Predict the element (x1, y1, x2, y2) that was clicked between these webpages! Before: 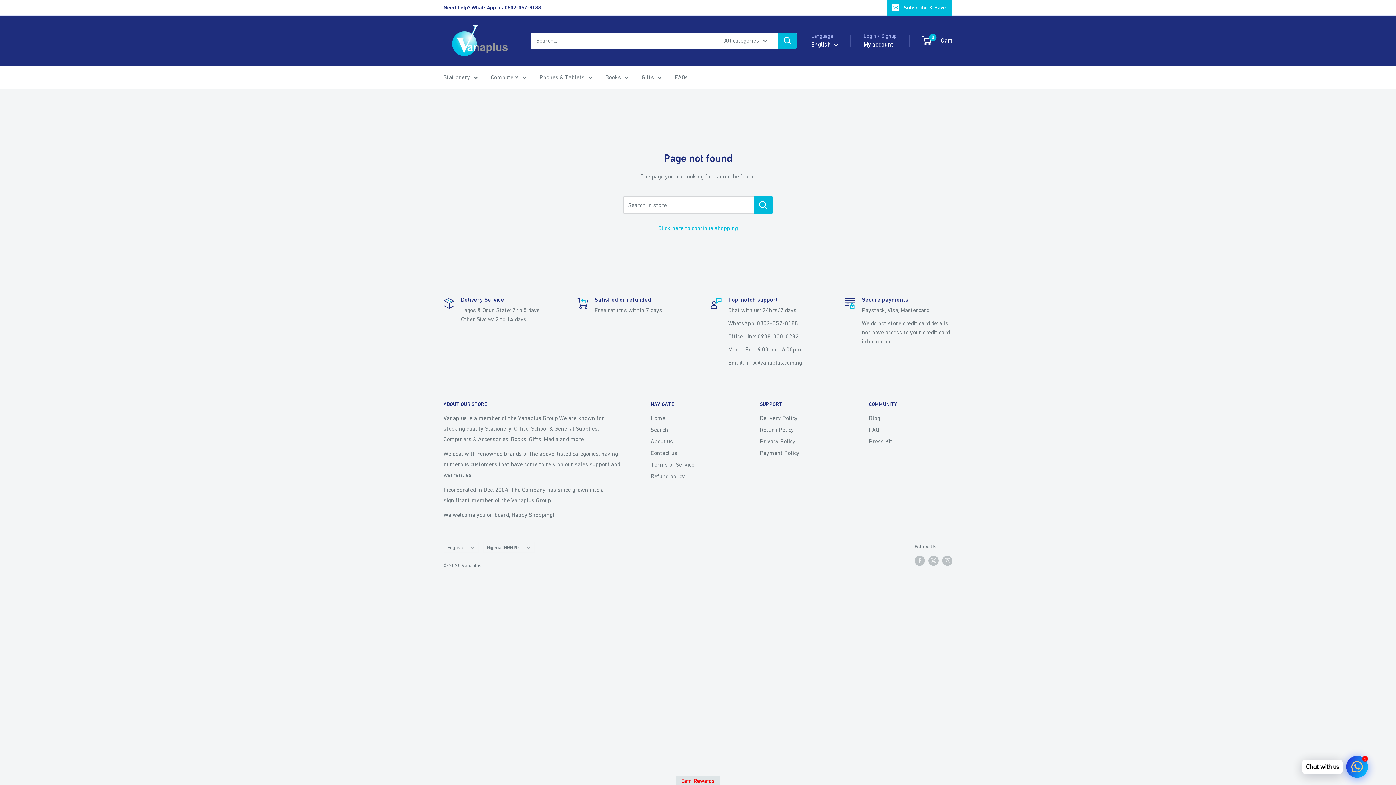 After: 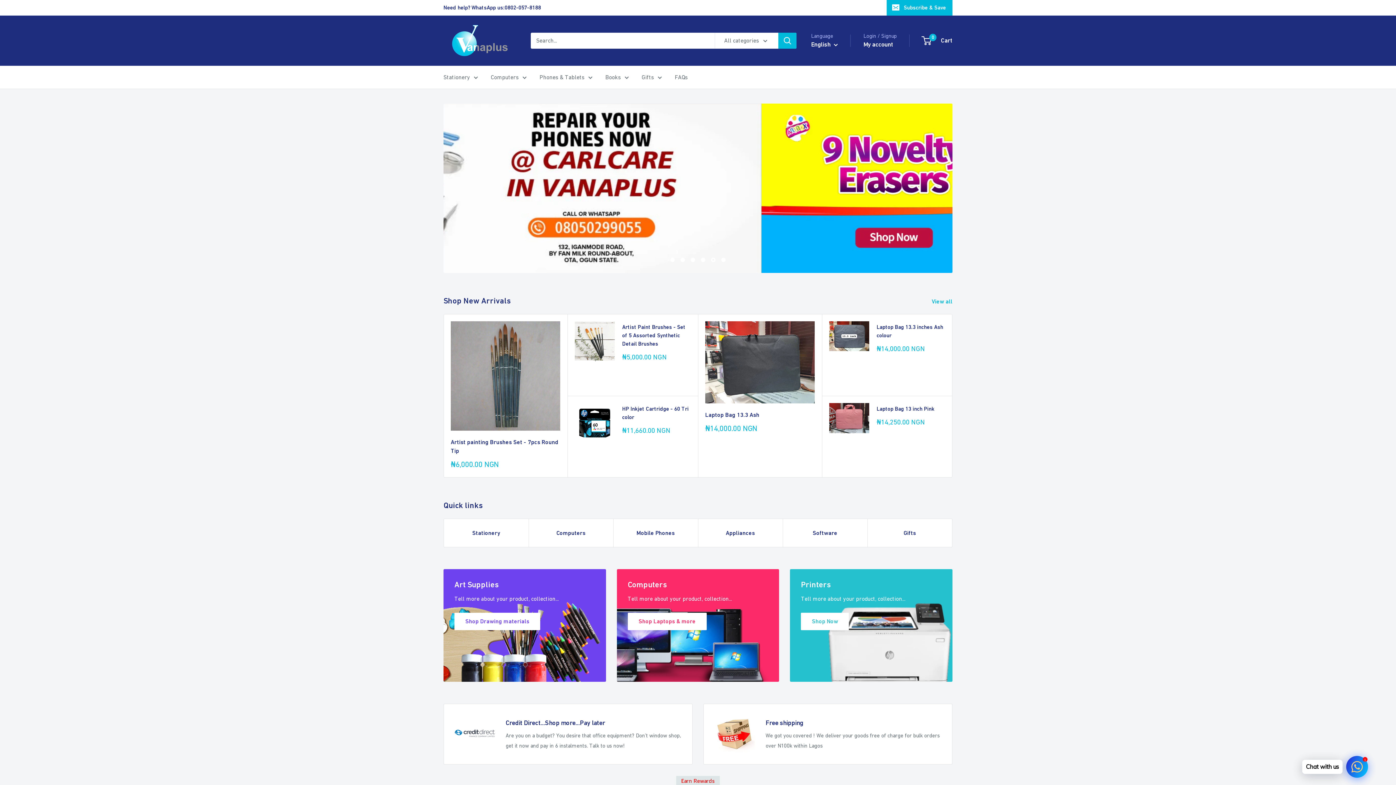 Action: label: Vanaplus bbox: (443, 22, 516, 58)